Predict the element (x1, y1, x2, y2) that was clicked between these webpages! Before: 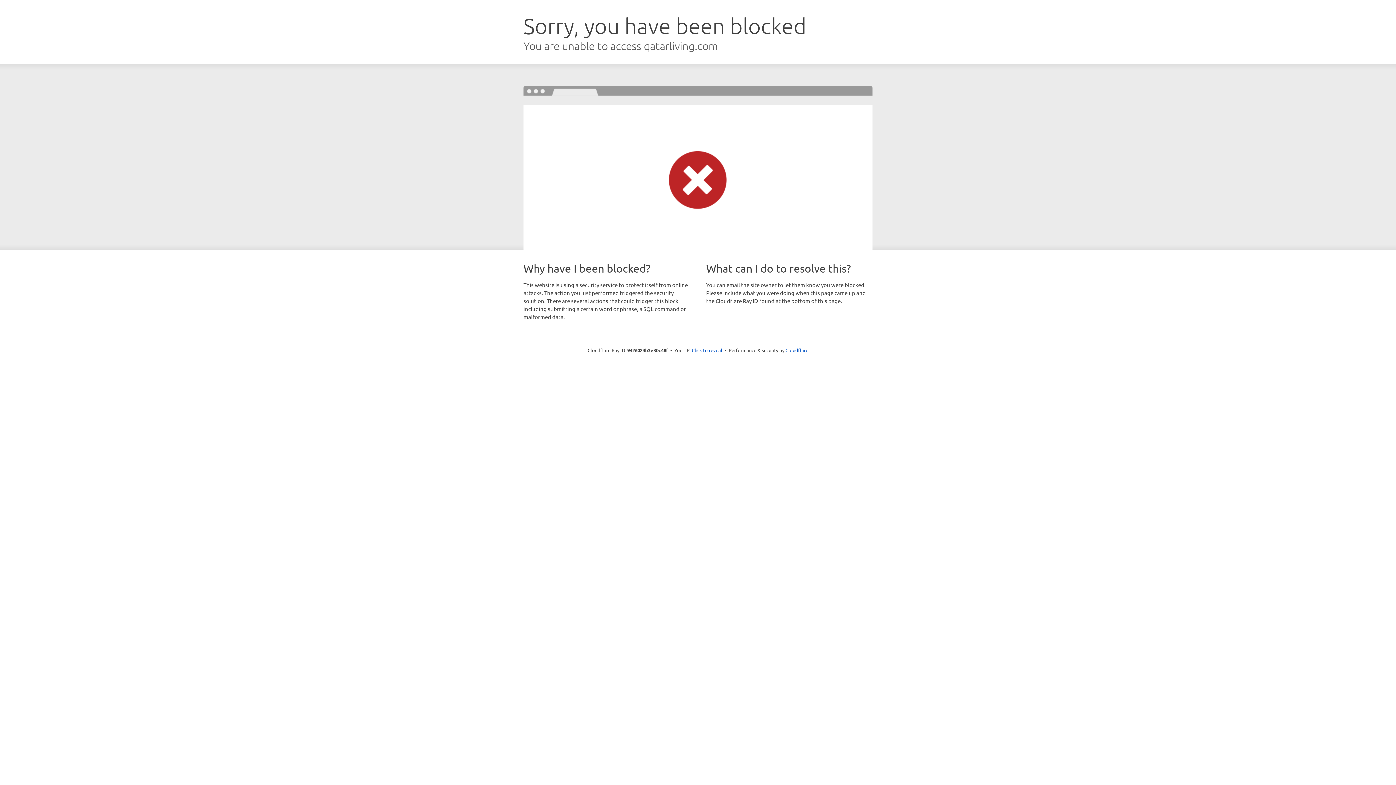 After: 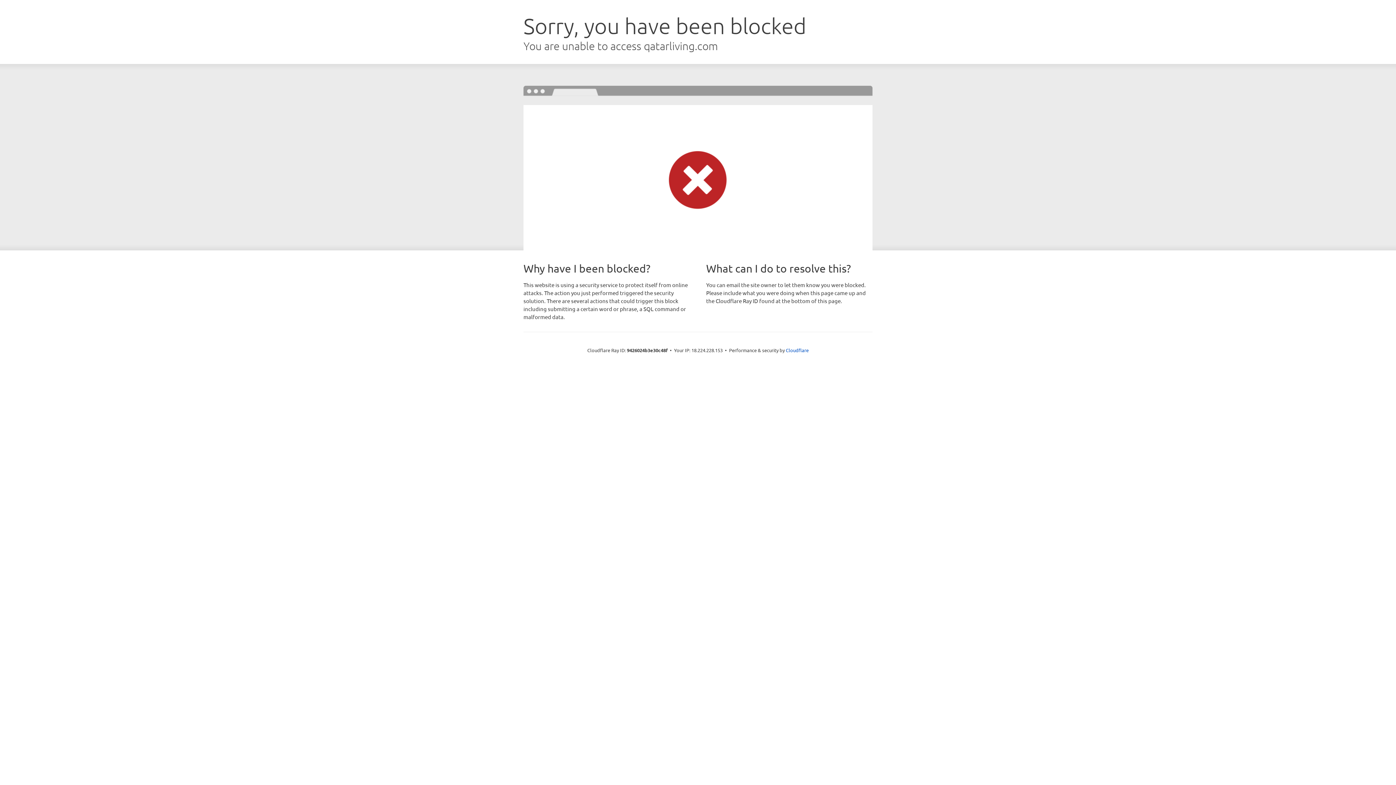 Action: bbox: (692, 346, 722, 353) label: Click to reveal